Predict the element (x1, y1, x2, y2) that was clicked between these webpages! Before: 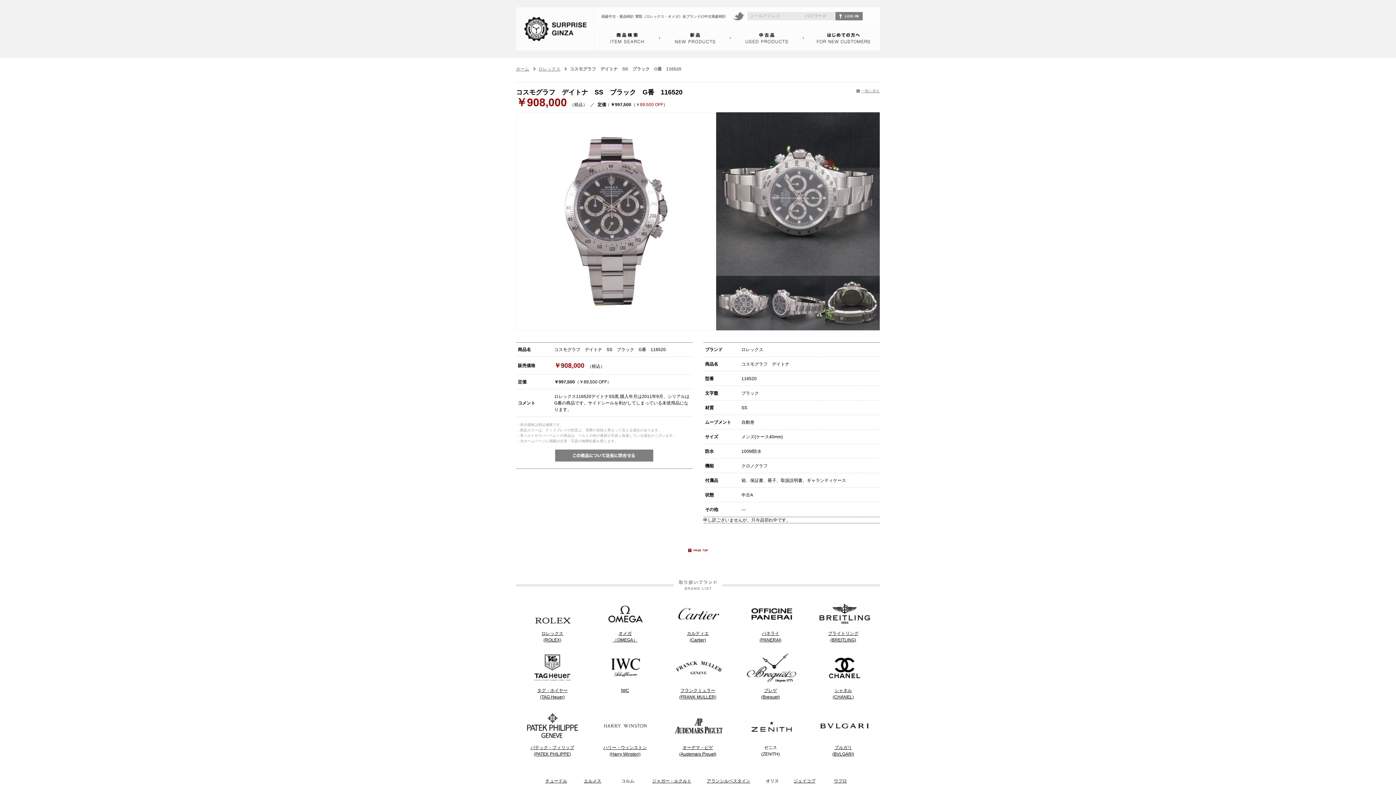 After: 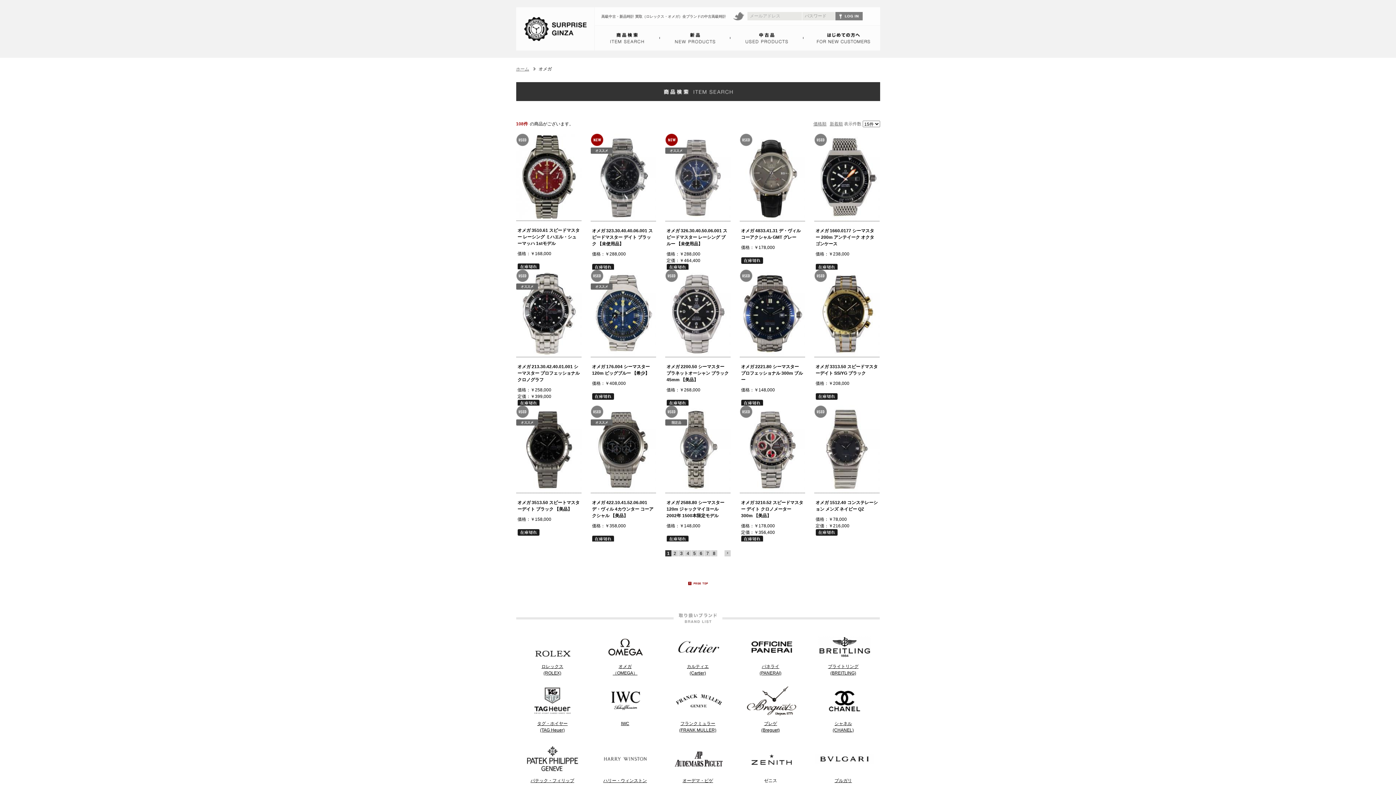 Action: label:  オメガ
（OMEGA） bbox: (588, 624, 661, 642)